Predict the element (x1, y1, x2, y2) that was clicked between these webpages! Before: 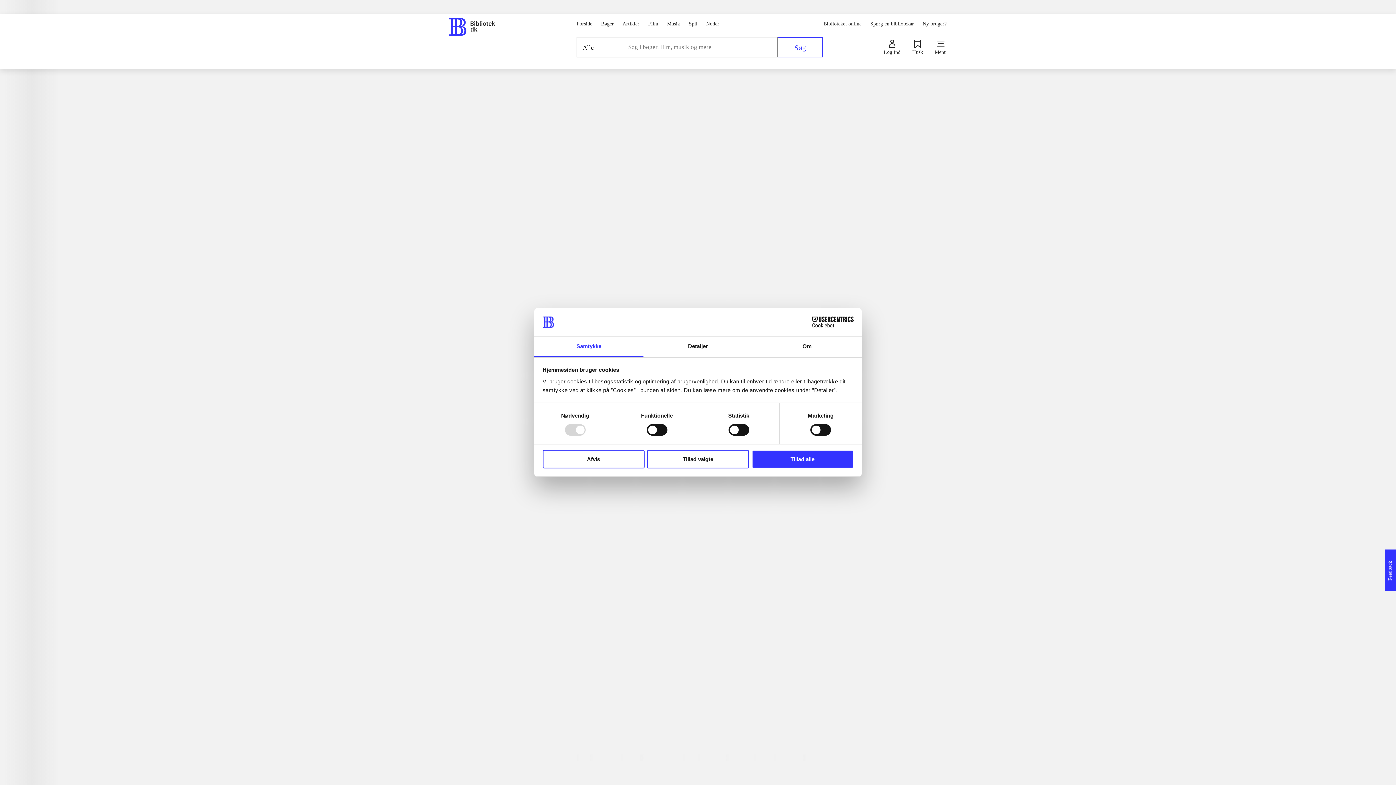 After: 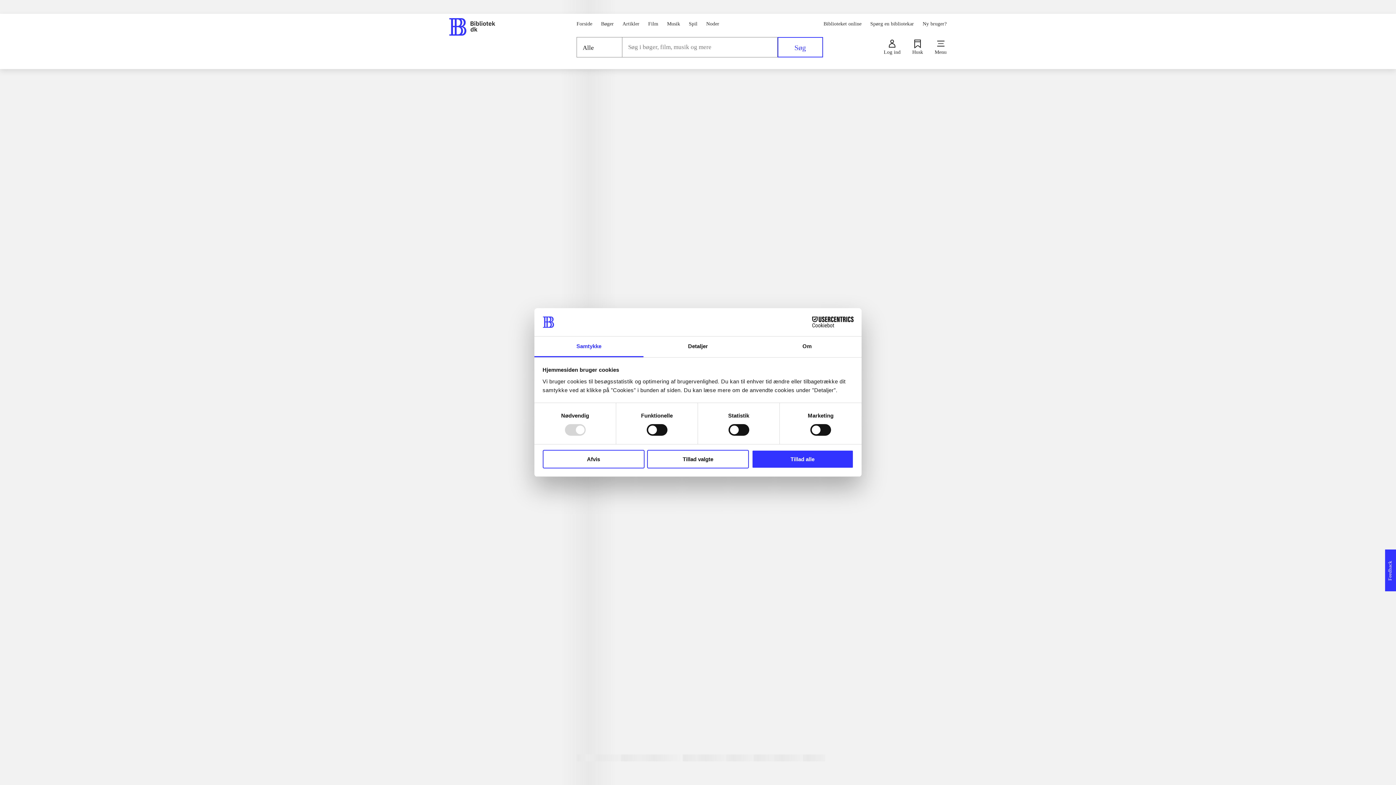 Action: bbox: (790, 316, 853, 327) label: Cookiebot - opens in a new window